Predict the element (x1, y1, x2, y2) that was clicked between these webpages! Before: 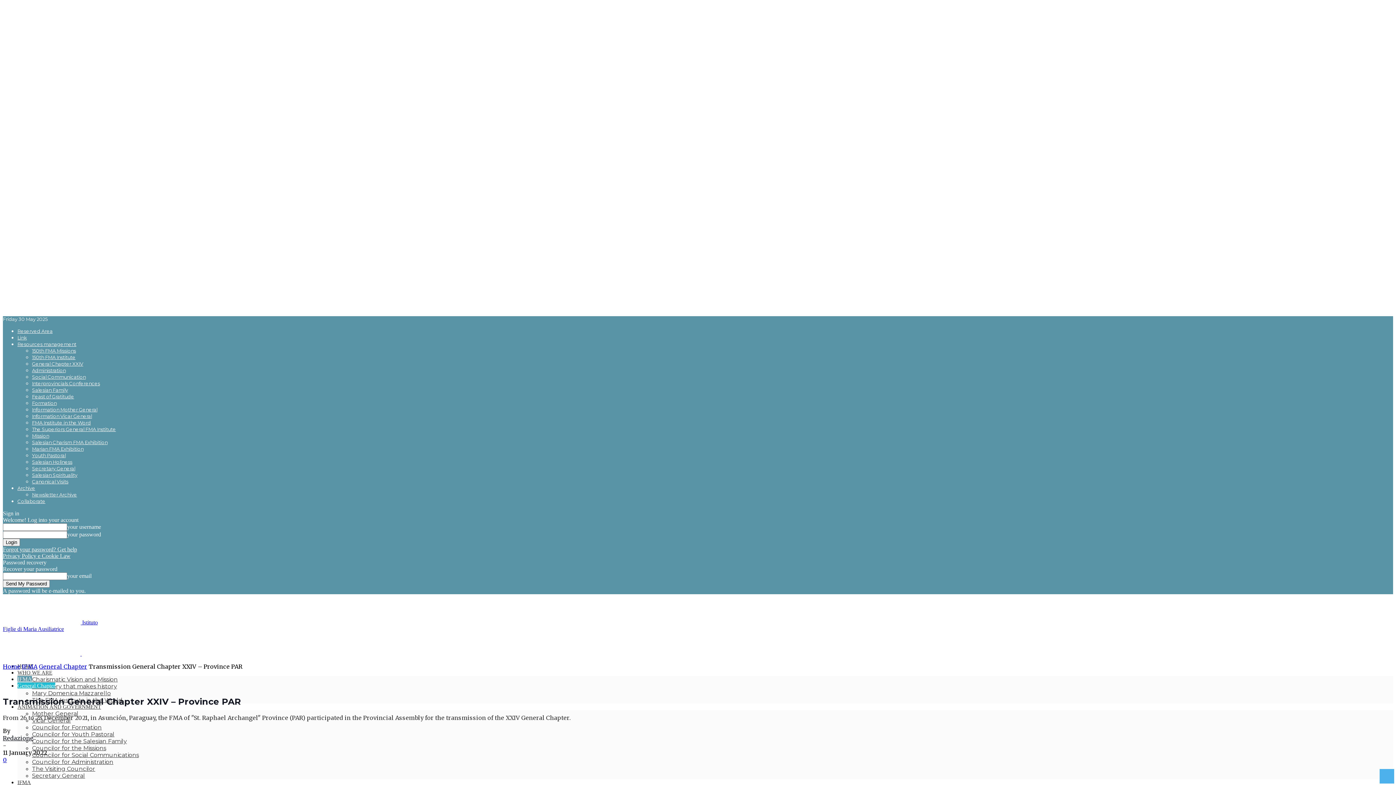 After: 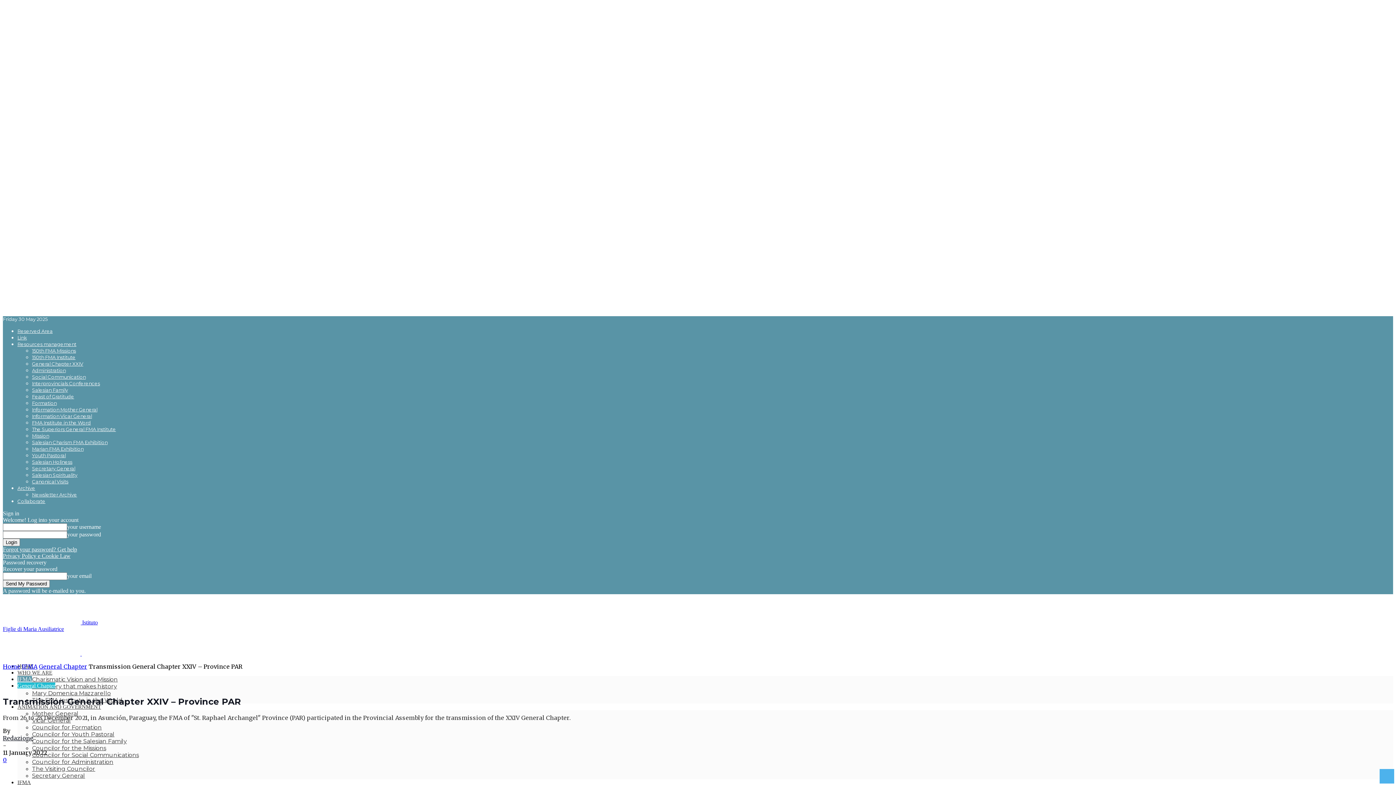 Action: label: Administration bbox: (32, 367, 65, 373)